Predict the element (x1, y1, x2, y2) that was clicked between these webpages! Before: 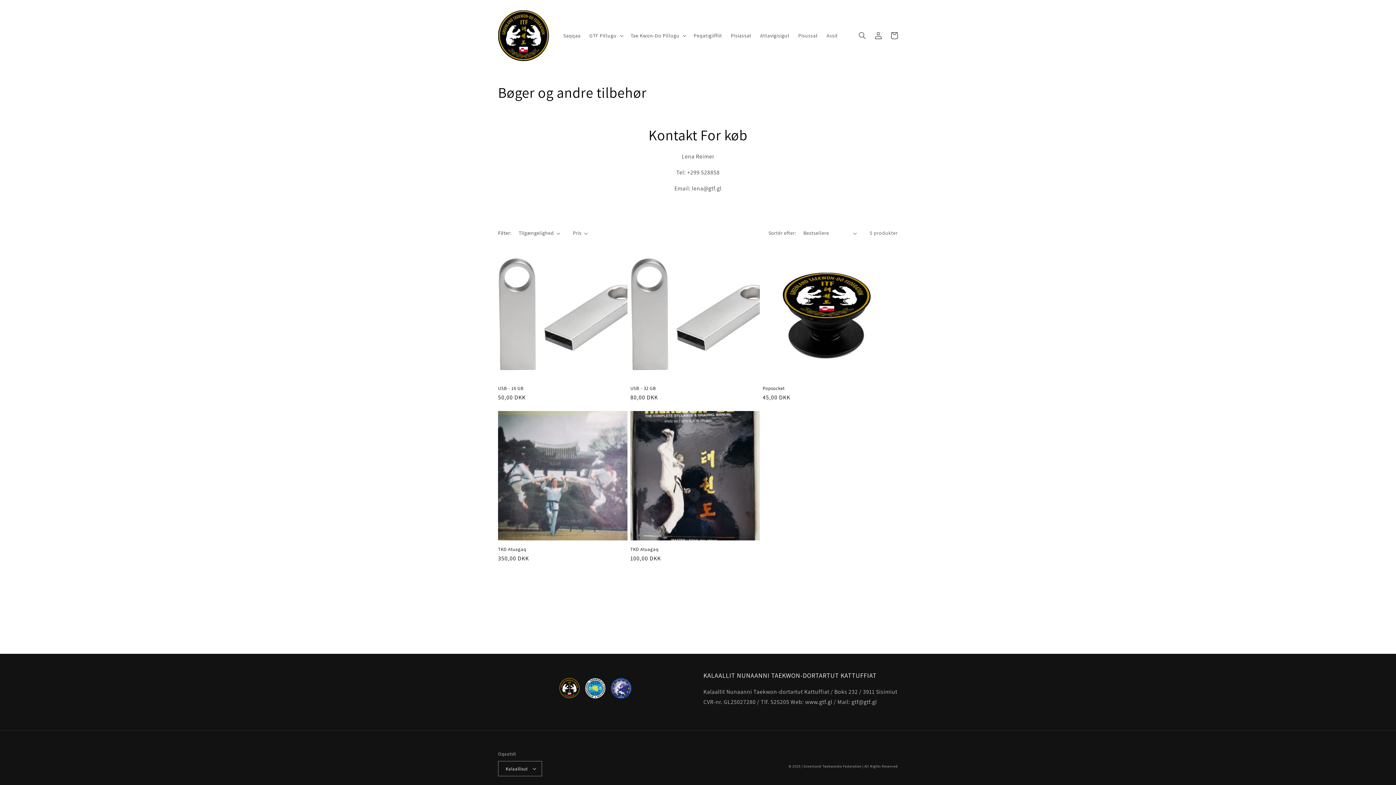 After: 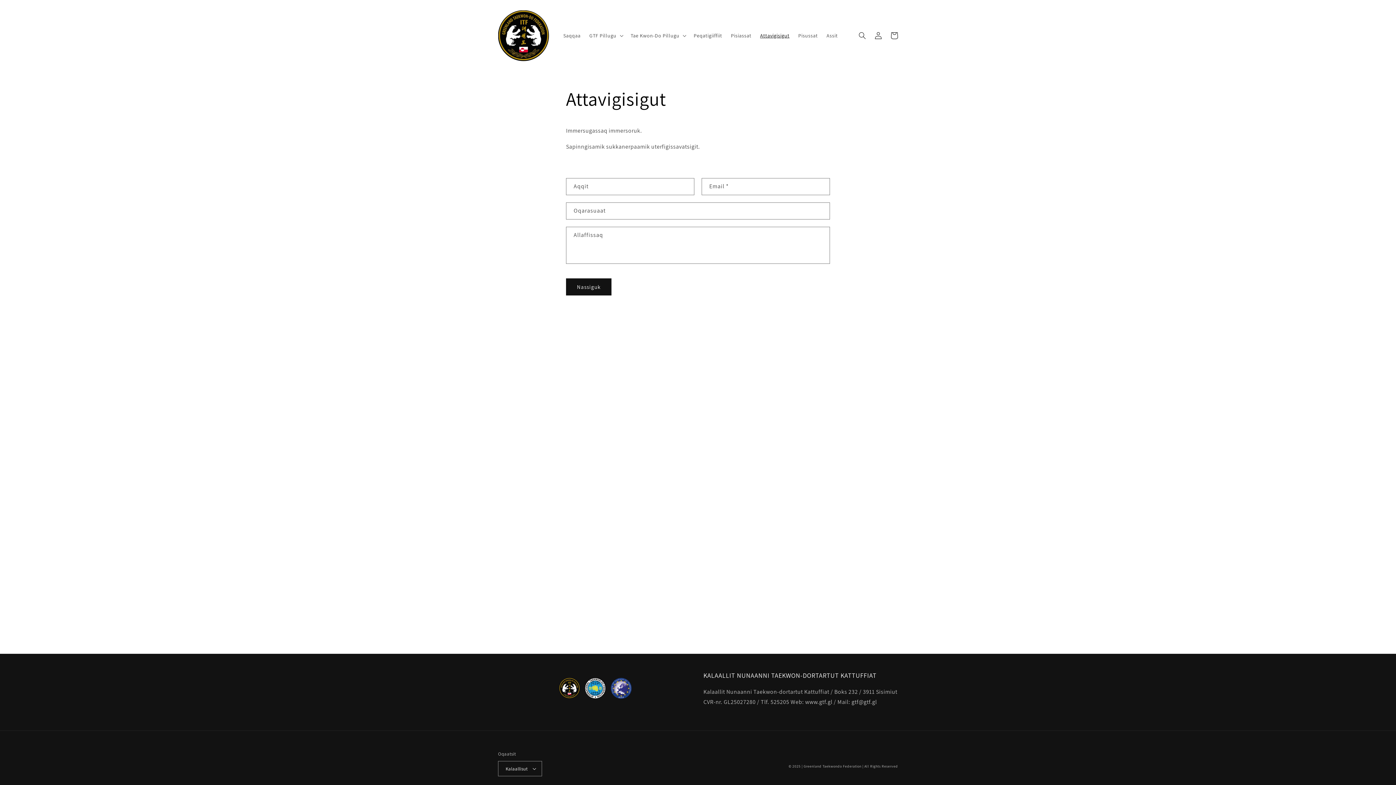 Action: label: Attavigisigut bbox: (755, 27, 794, 43)